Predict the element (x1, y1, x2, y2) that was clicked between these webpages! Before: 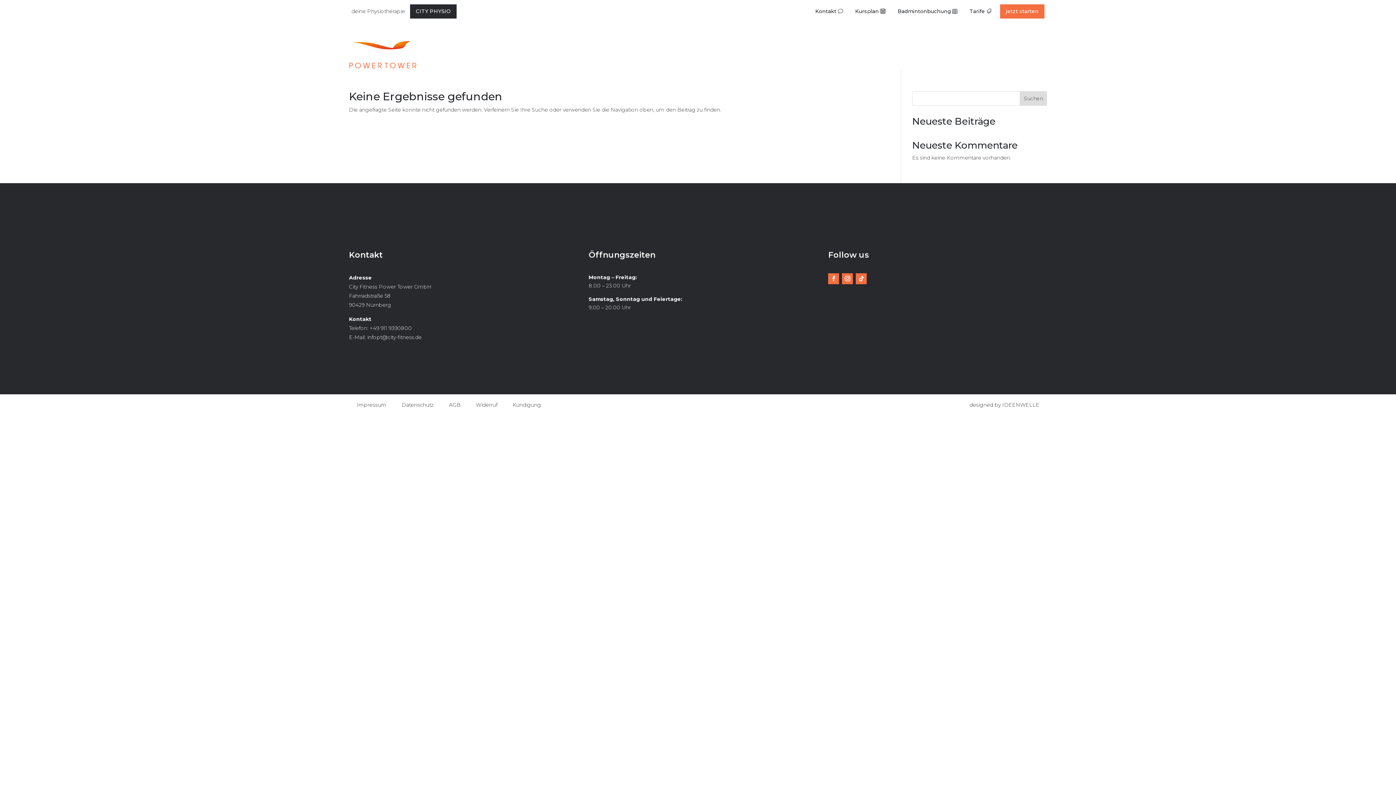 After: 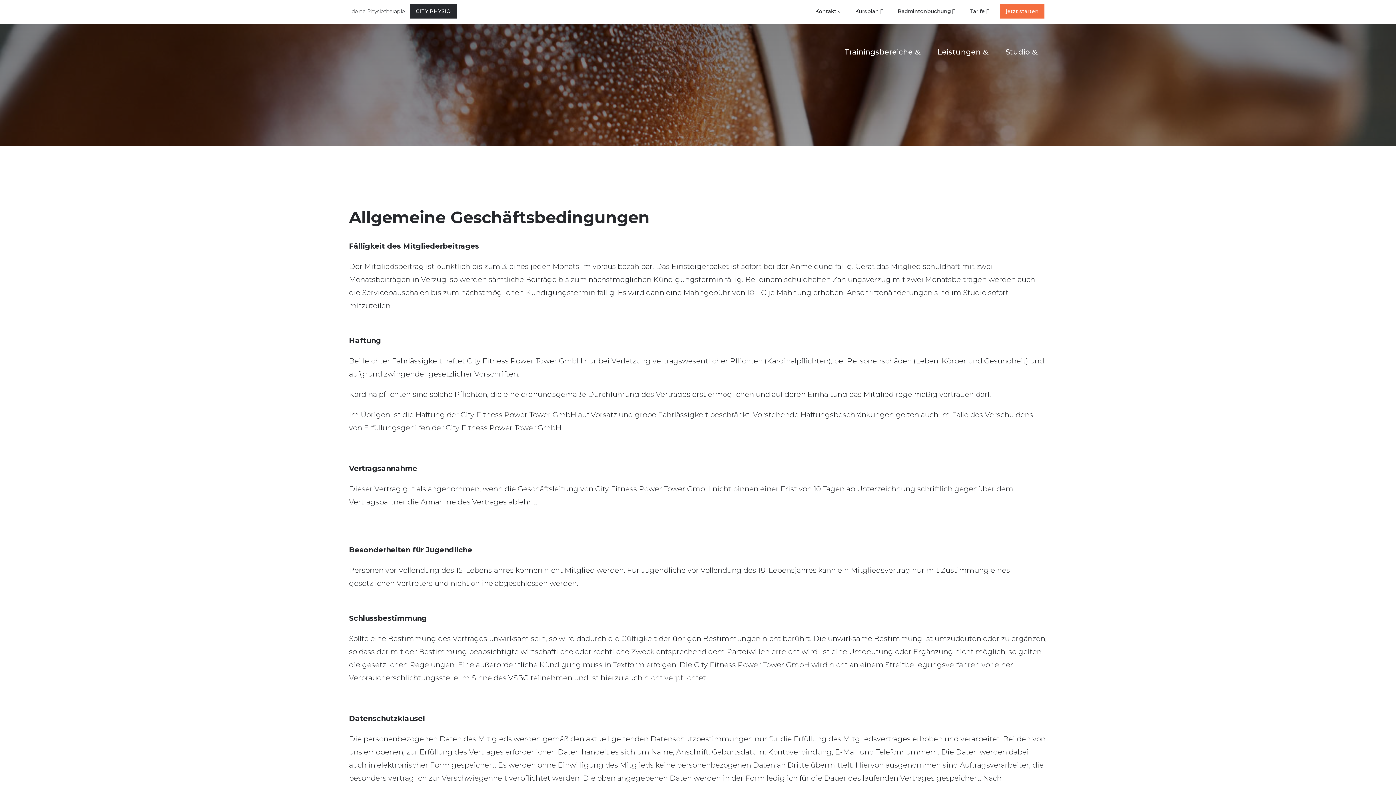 Action: label: AGB bbox: (444, 398, 465, 411)